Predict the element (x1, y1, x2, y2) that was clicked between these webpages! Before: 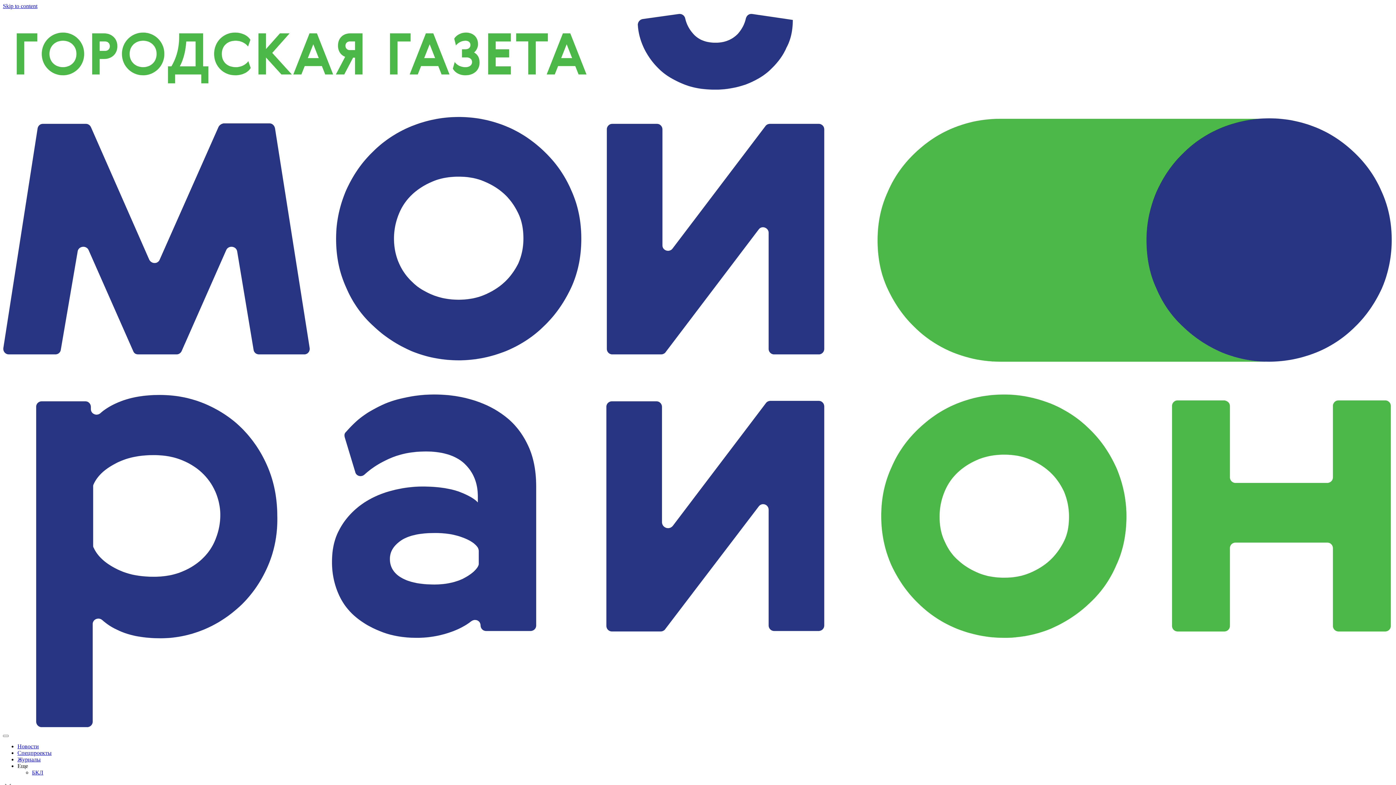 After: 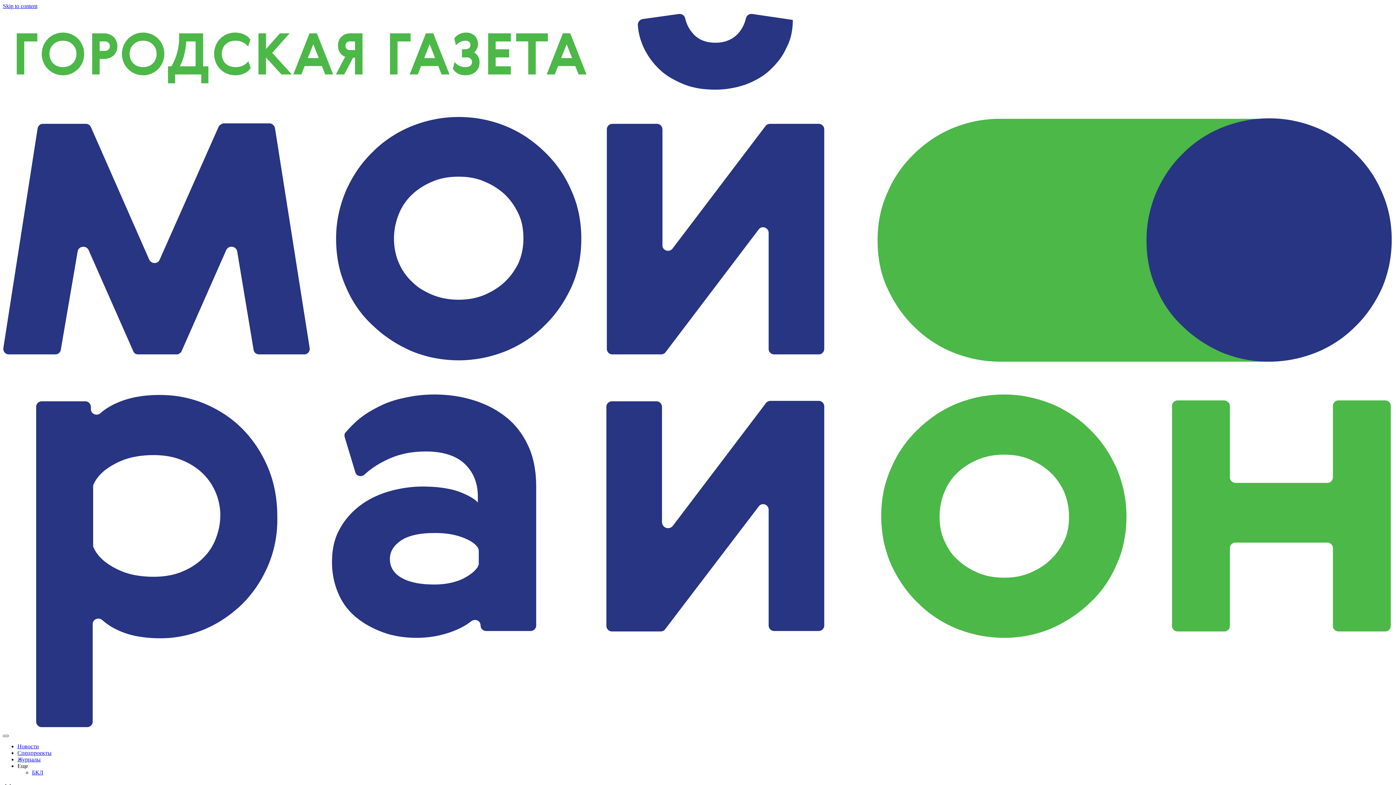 Action: bbox: (2, 735, 8, 737)